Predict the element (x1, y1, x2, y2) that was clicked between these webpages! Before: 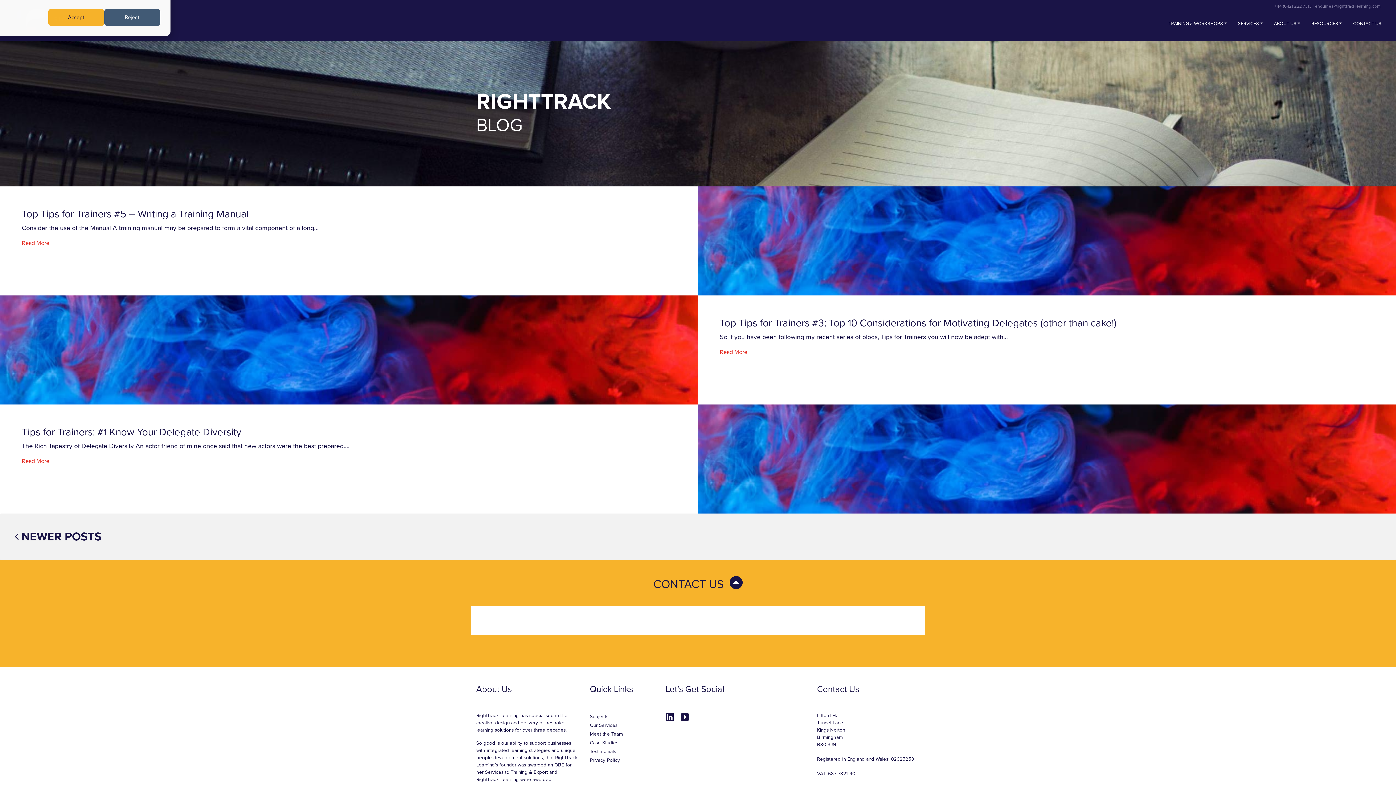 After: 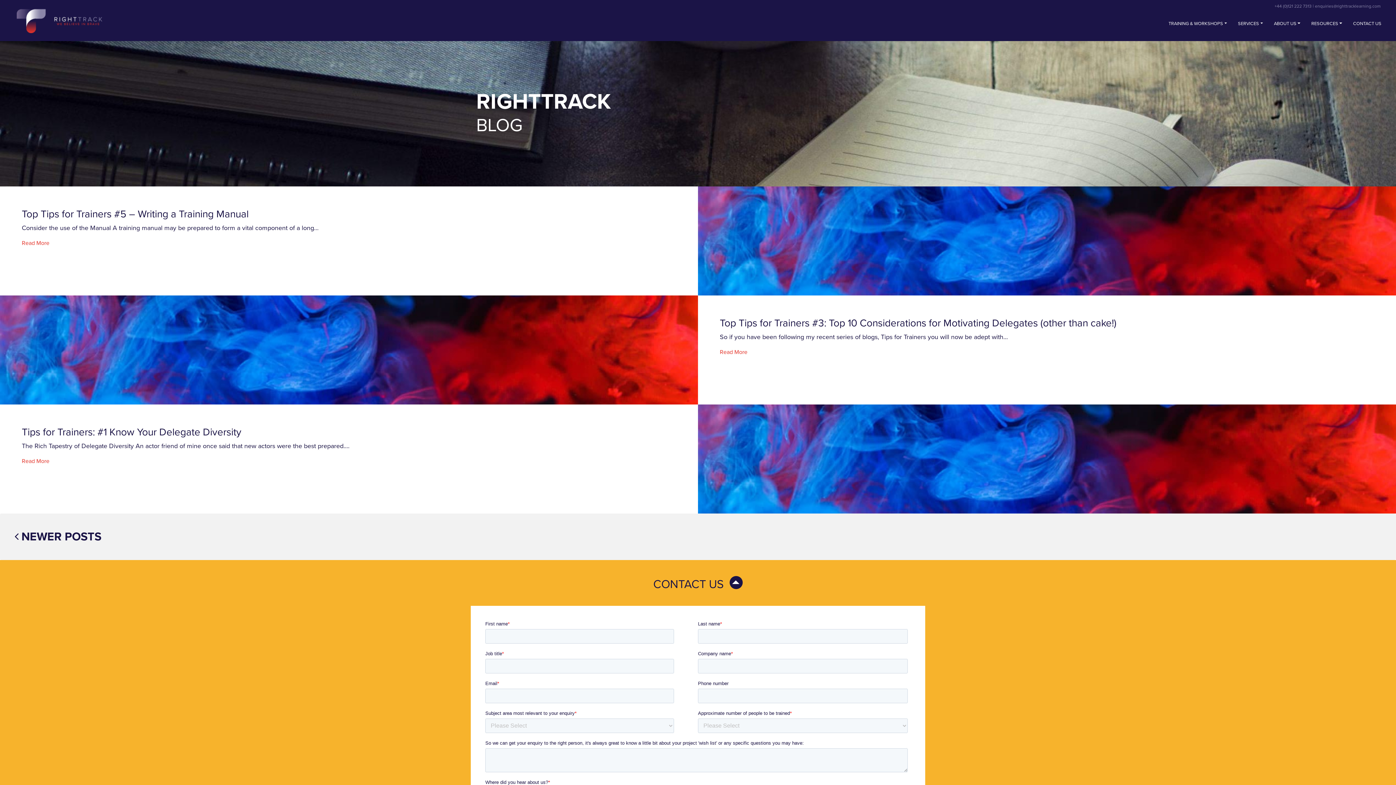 Action: label: Accept bbox: (48, 9, 104, 25)